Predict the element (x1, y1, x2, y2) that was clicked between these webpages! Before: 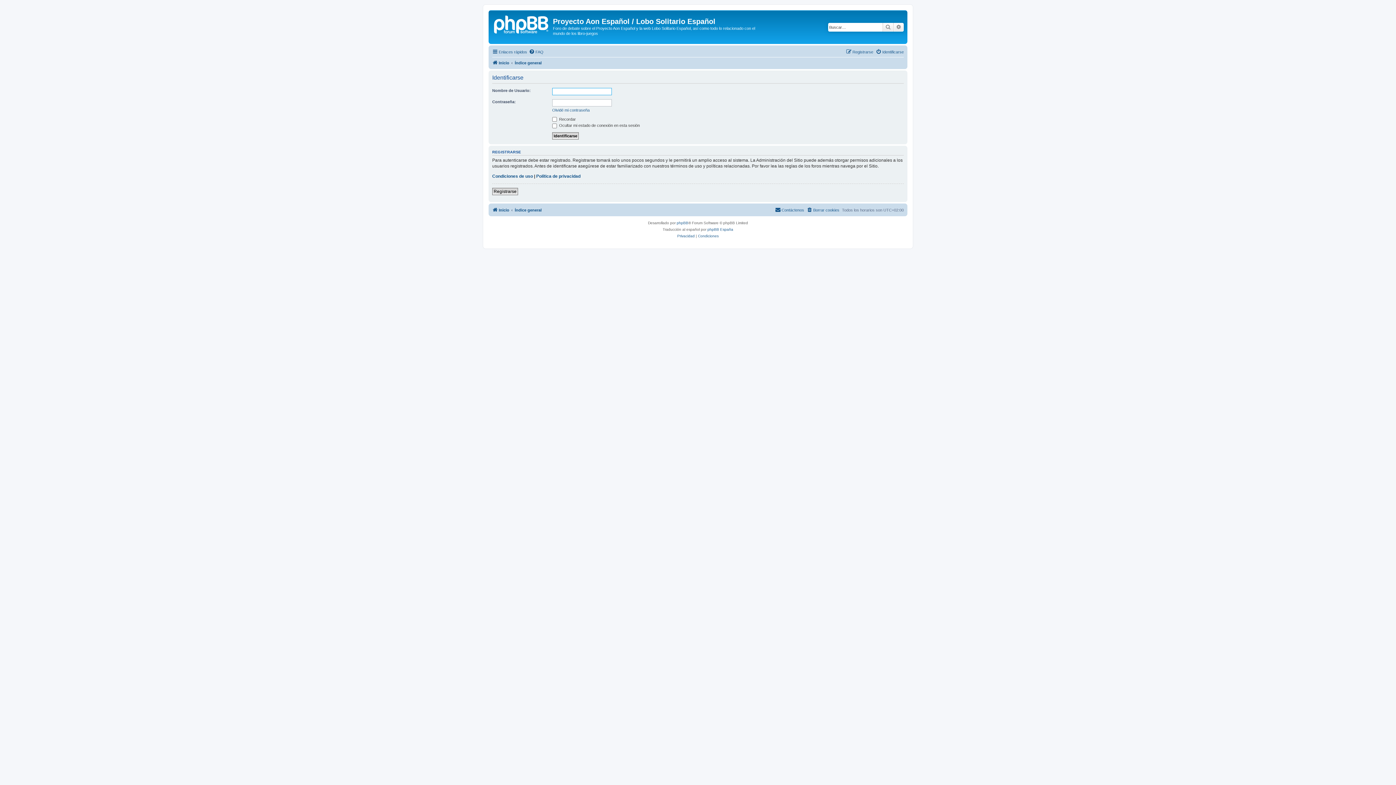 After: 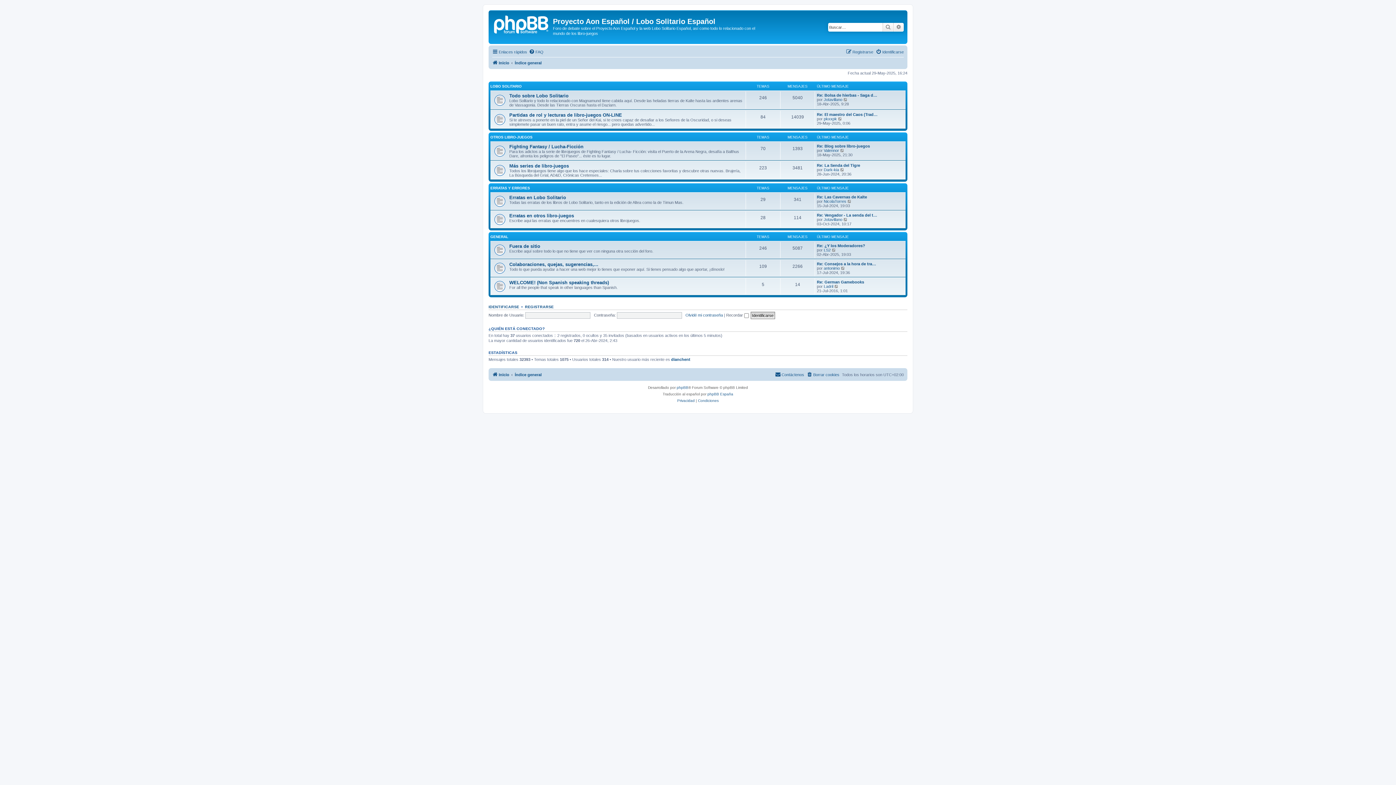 Action: bbox: (514, 205, 541, 214) label: Índice general